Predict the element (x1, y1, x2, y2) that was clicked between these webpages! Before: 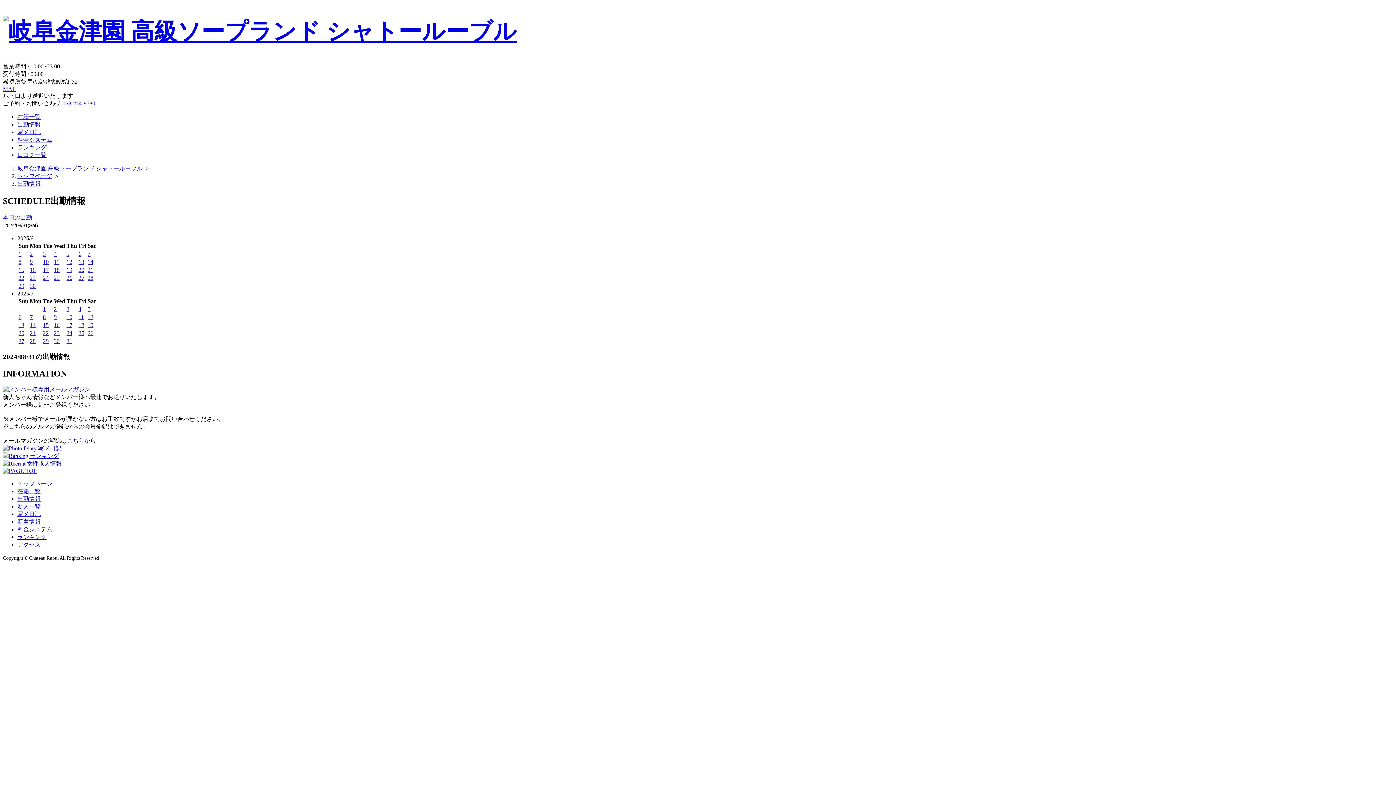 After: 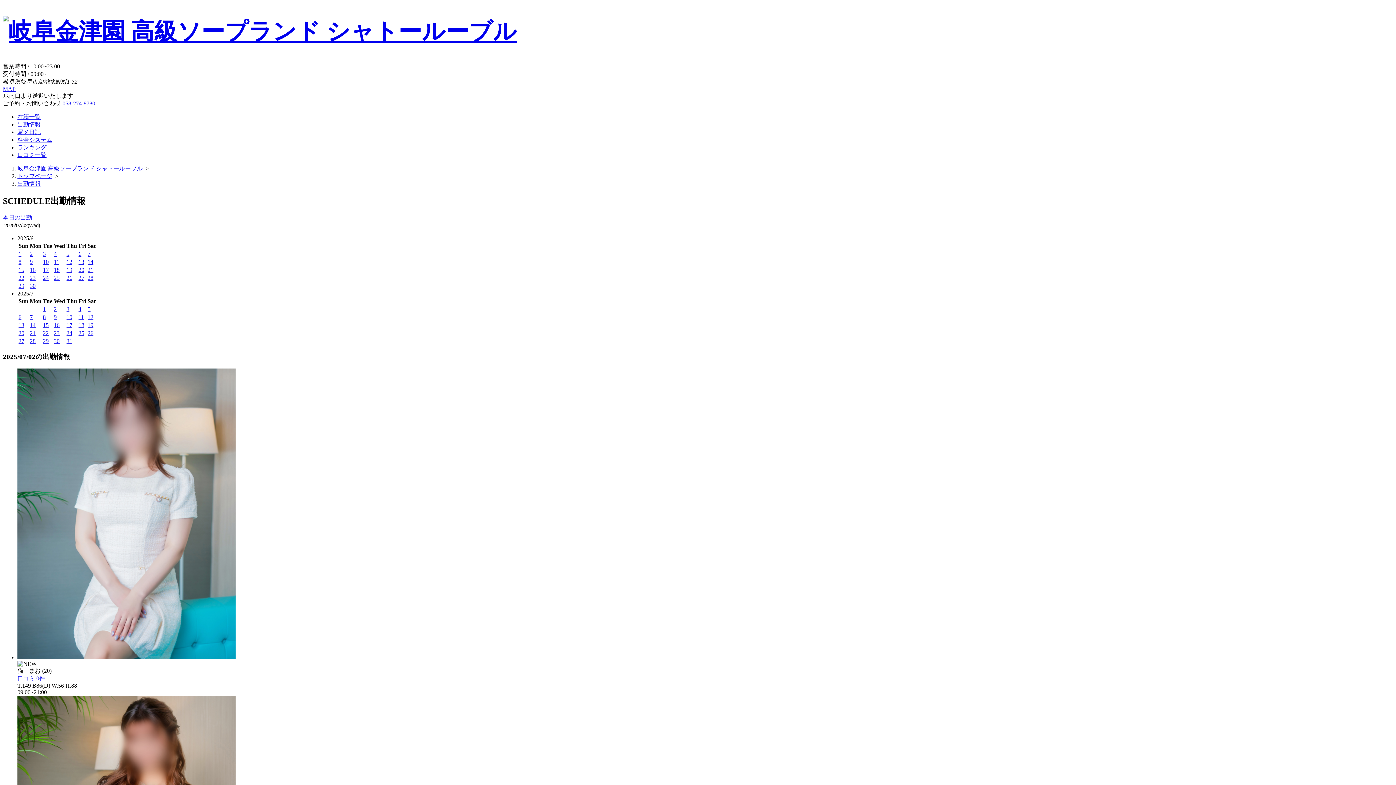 Action: bbox: (53, 306, 56, 312) label: 2